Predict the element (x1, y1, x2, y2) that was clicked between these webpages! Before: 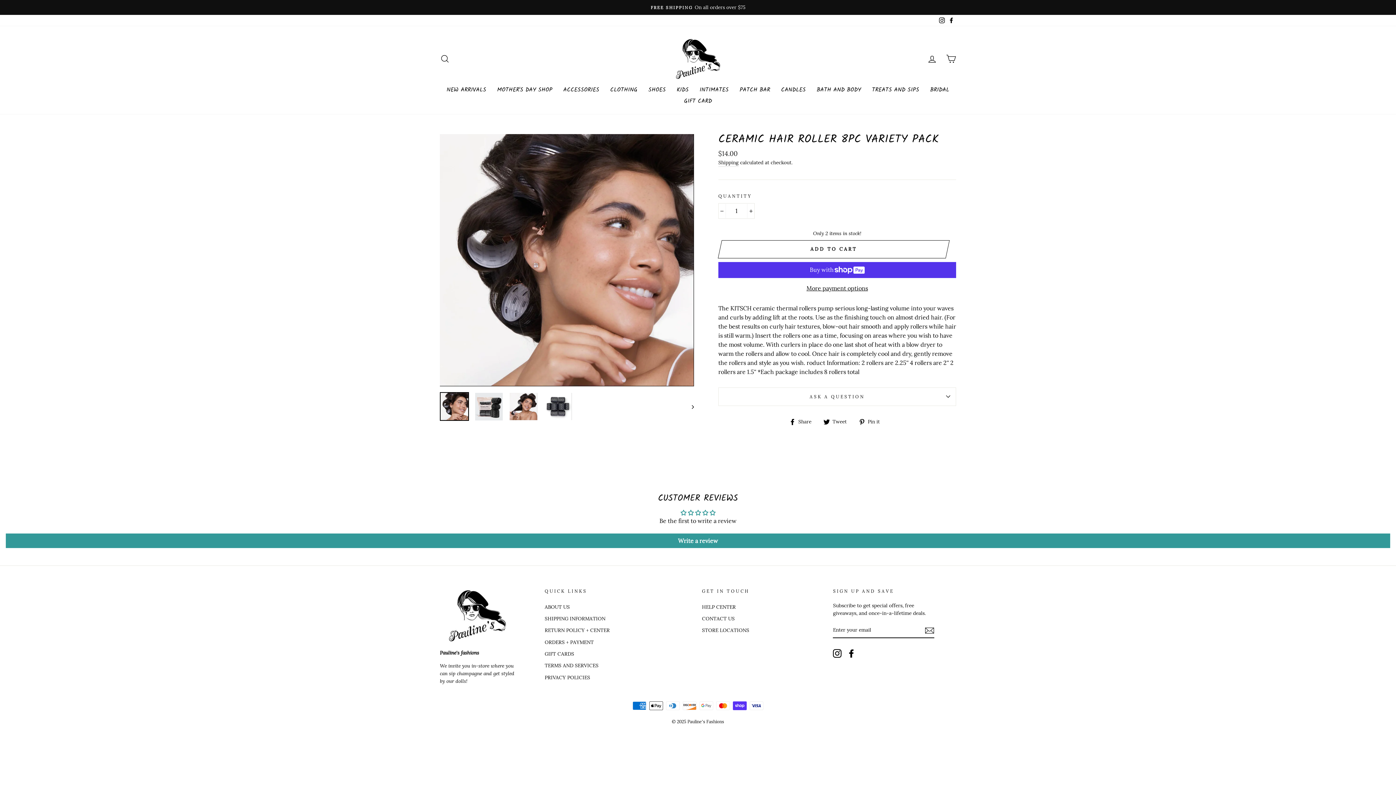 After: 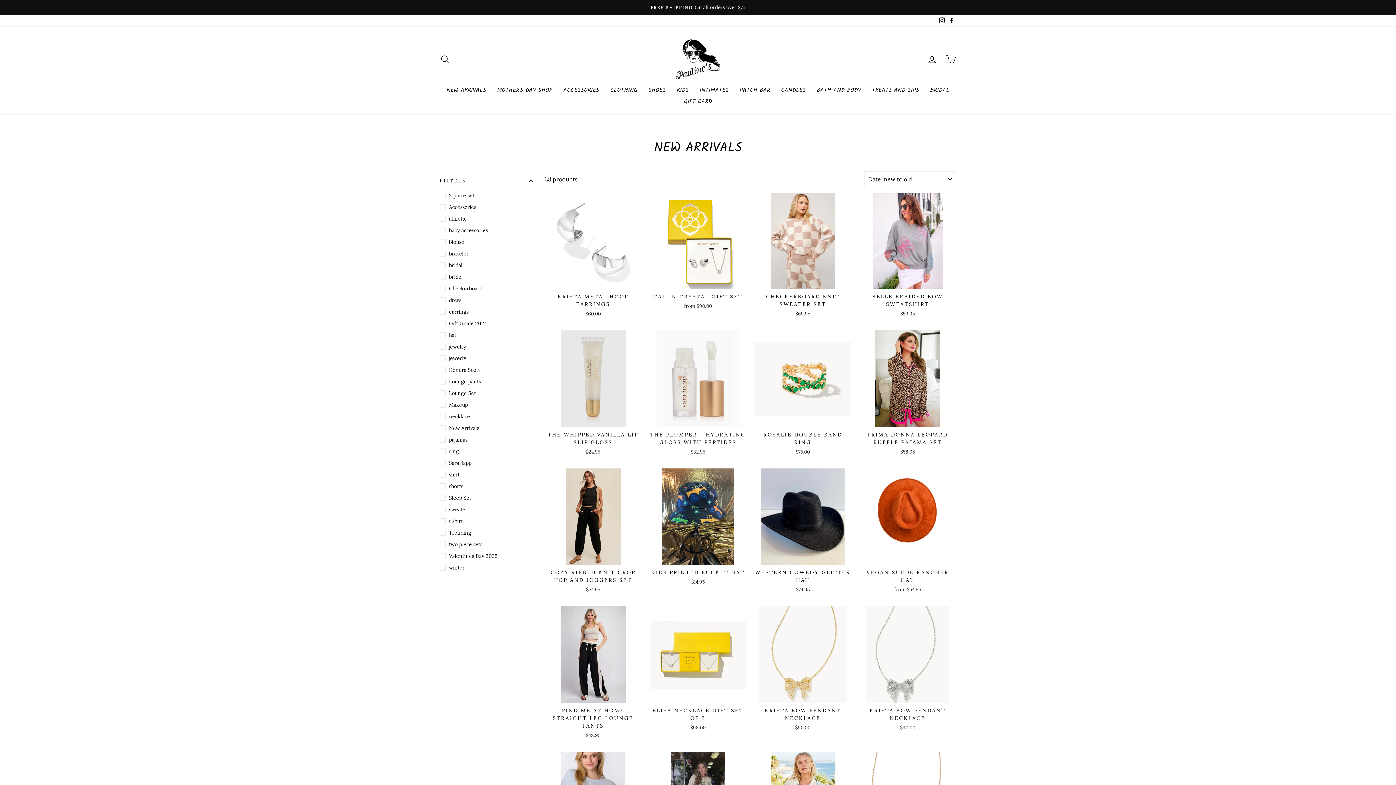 Action: bbox: (441, 84, 491, 95) label: NEW ARRIVALS